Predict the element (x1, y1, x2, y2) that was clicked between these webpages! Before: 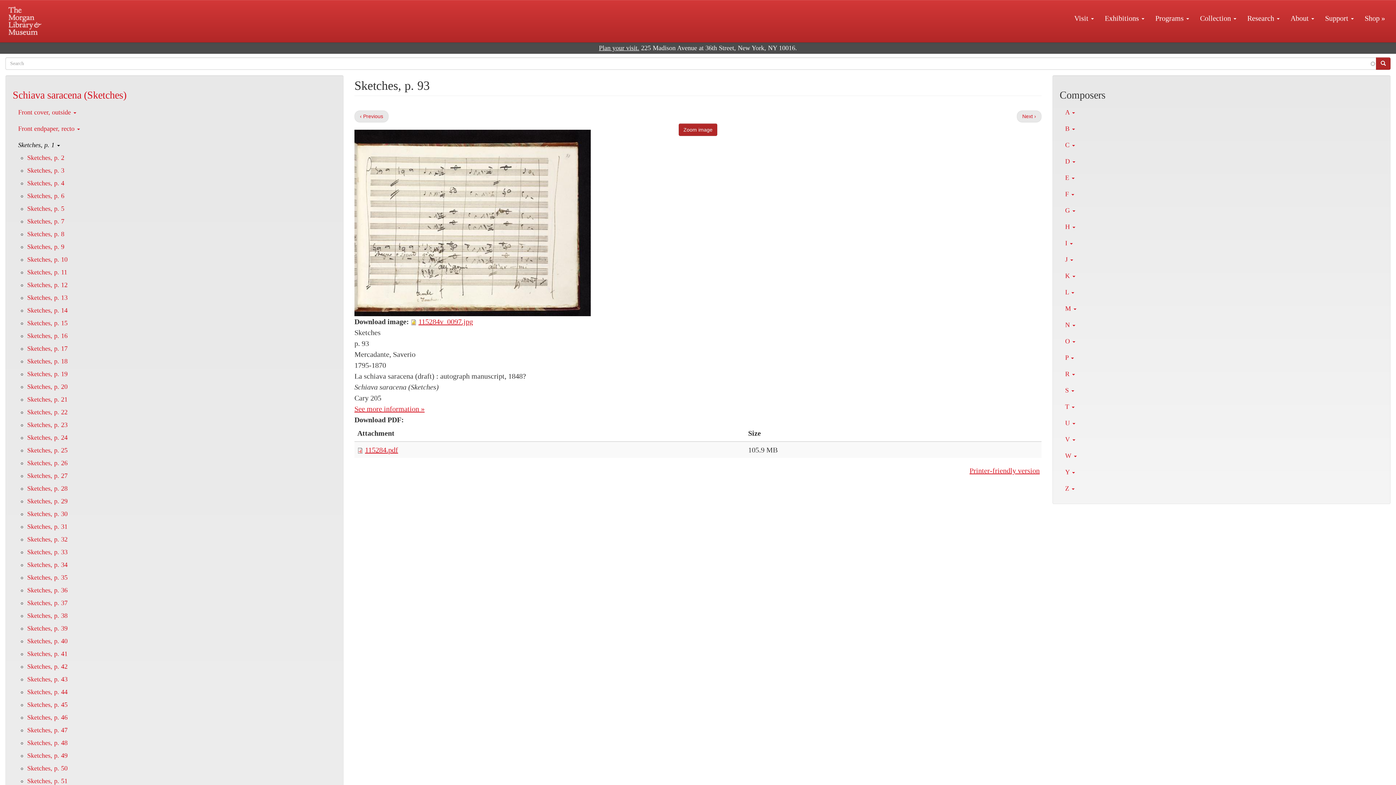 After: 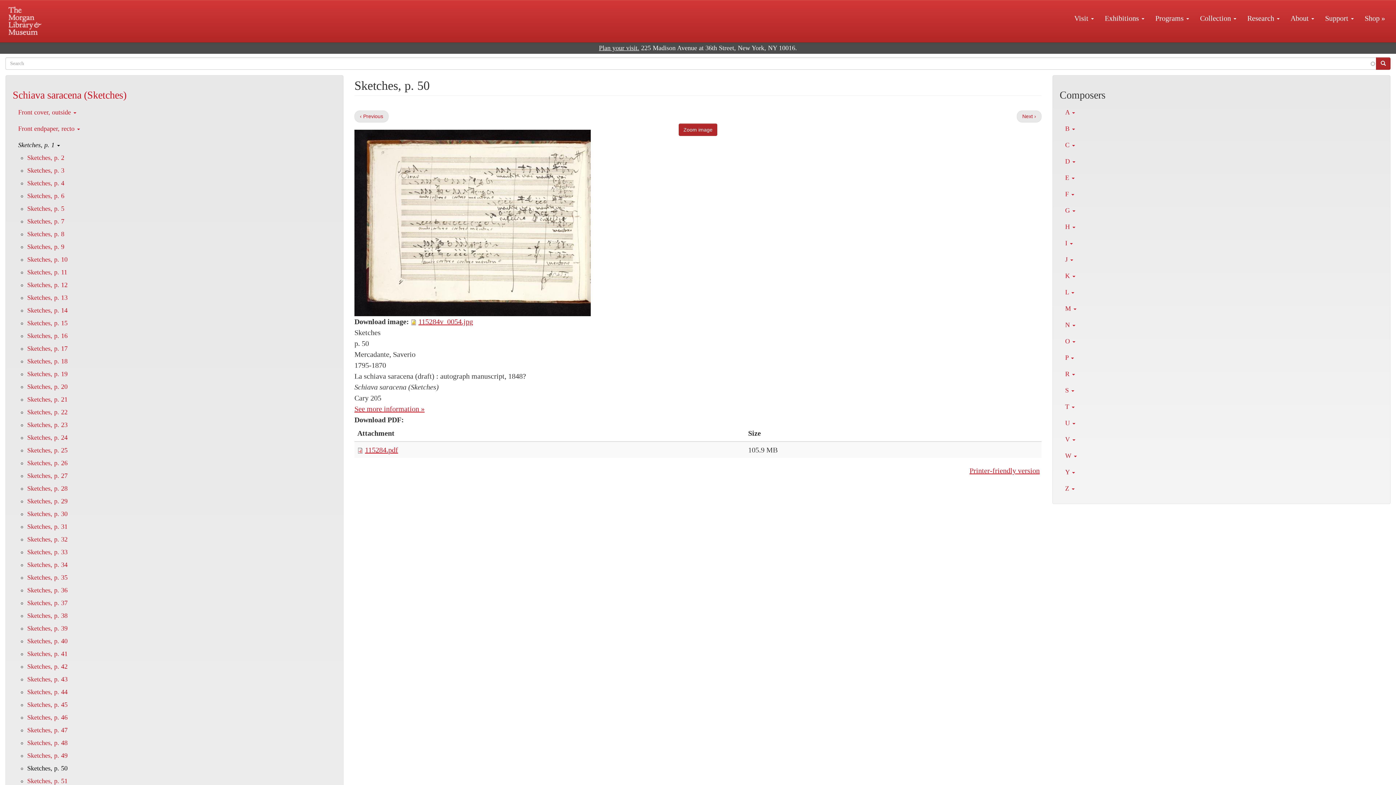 Action: bbox: (27, 765, 67, 772) label: Sketches, p. 50